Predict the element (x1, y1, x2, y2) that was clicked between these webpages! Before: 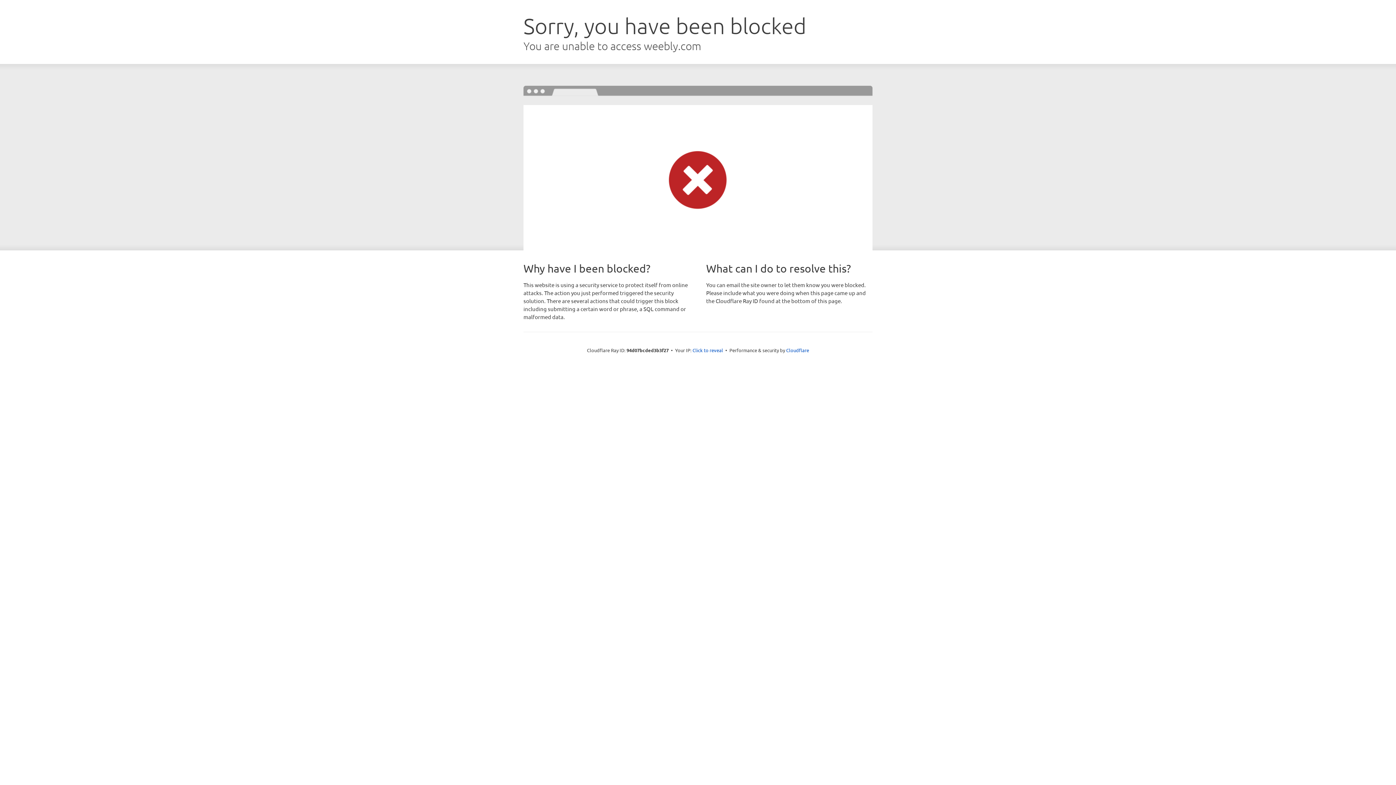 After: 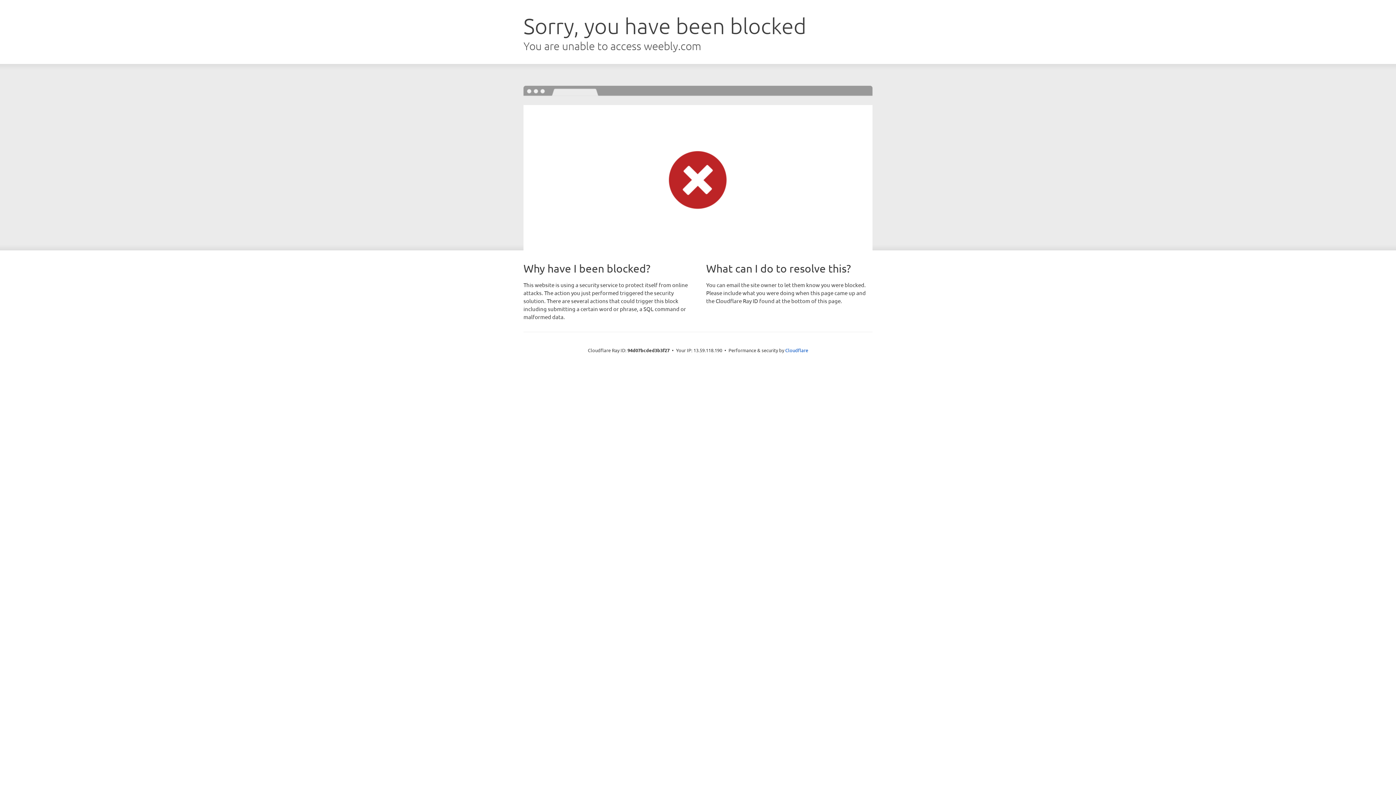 Action: label: Click to reveal bbox: (692, 346, 723, 353)